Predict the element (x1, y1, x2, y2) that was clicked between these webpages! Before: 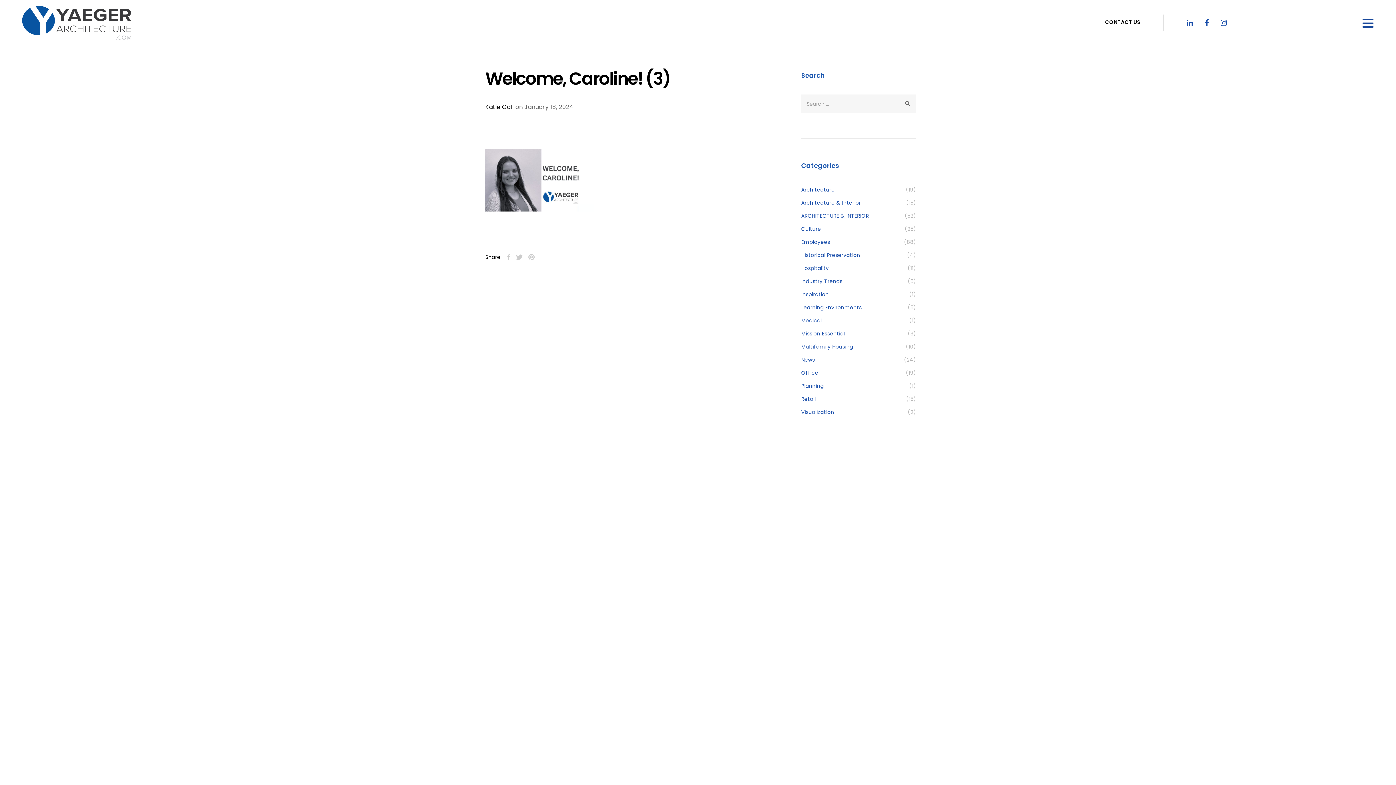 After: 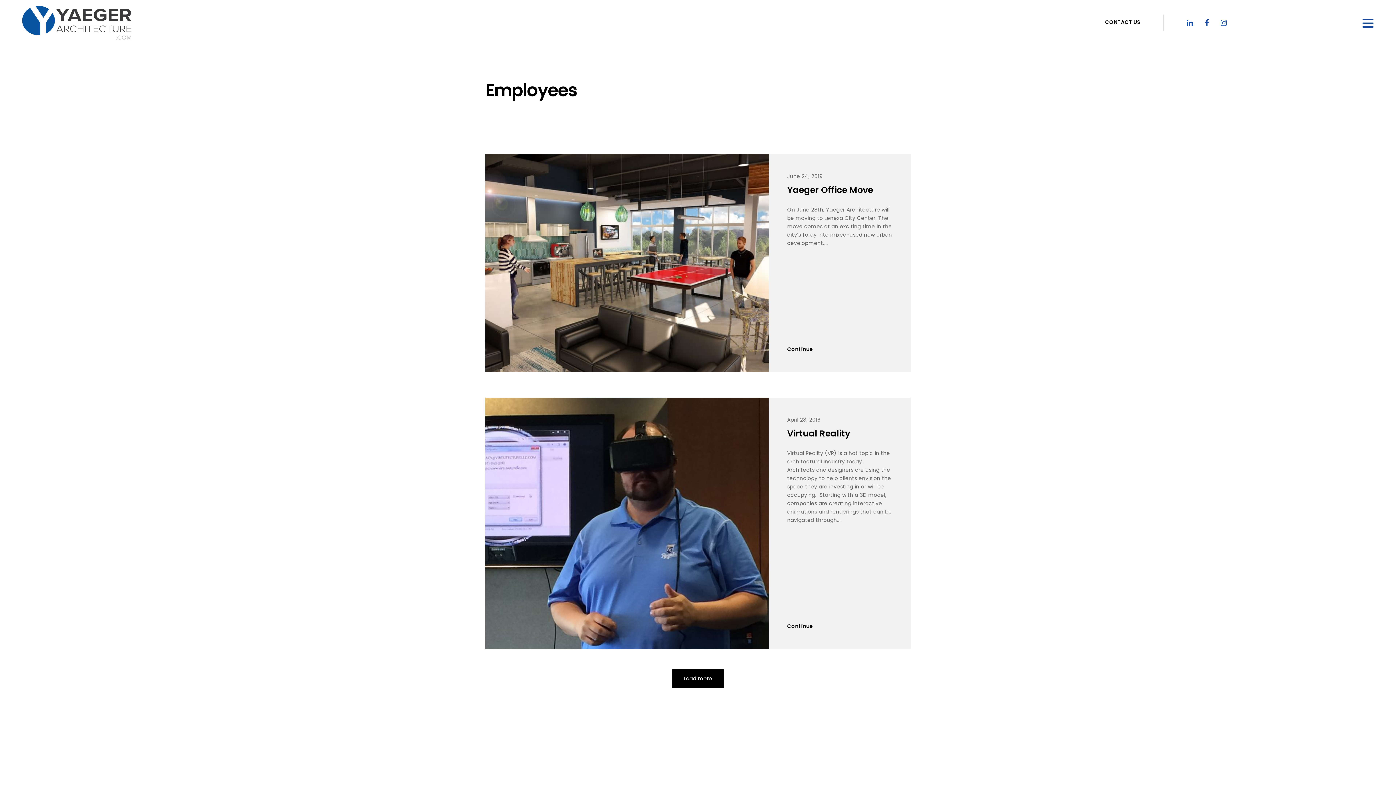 Action: label: Visualization bbox: (801, 407, 834, 417)